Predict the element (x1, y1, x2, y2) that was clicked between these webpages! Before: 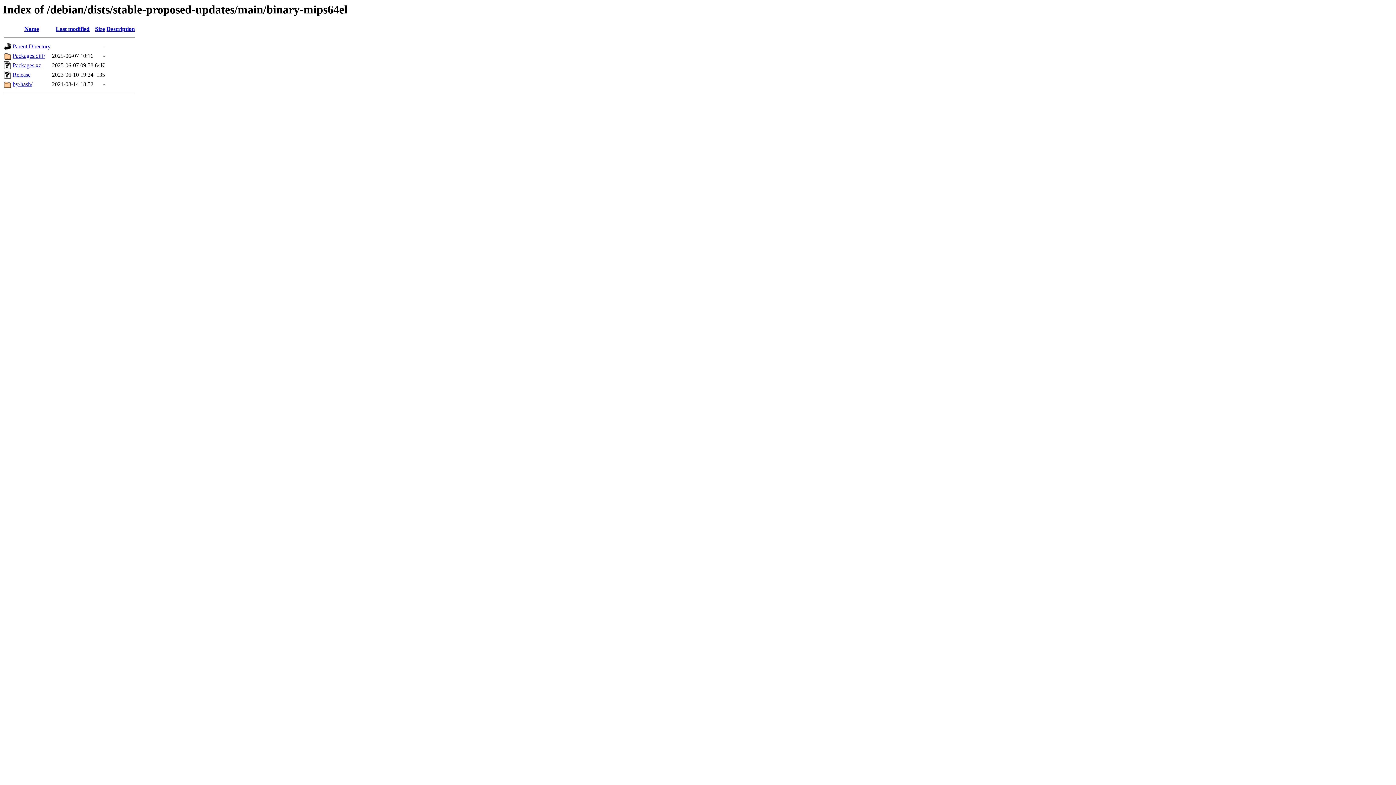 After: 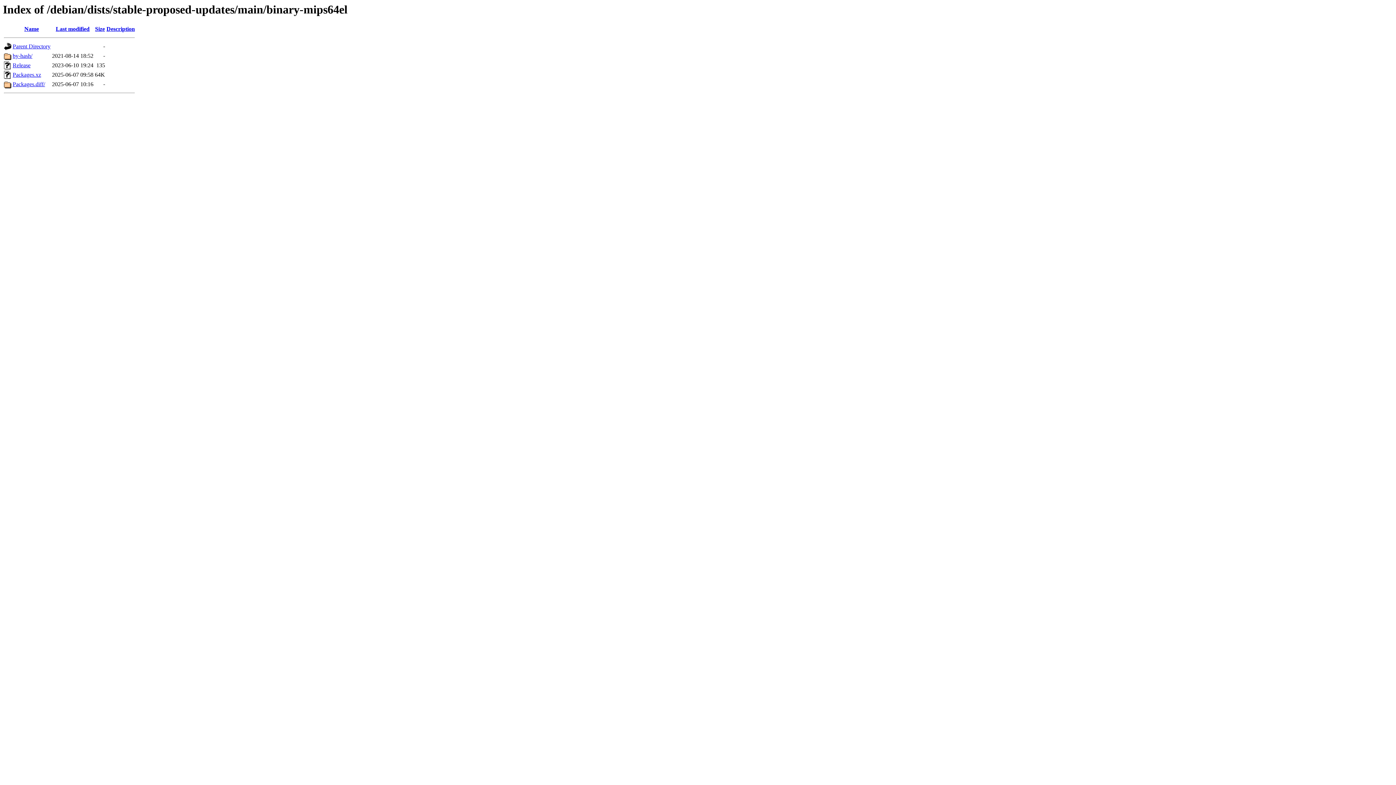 Action: bbox: (106, 25, 134, 32) label: Description